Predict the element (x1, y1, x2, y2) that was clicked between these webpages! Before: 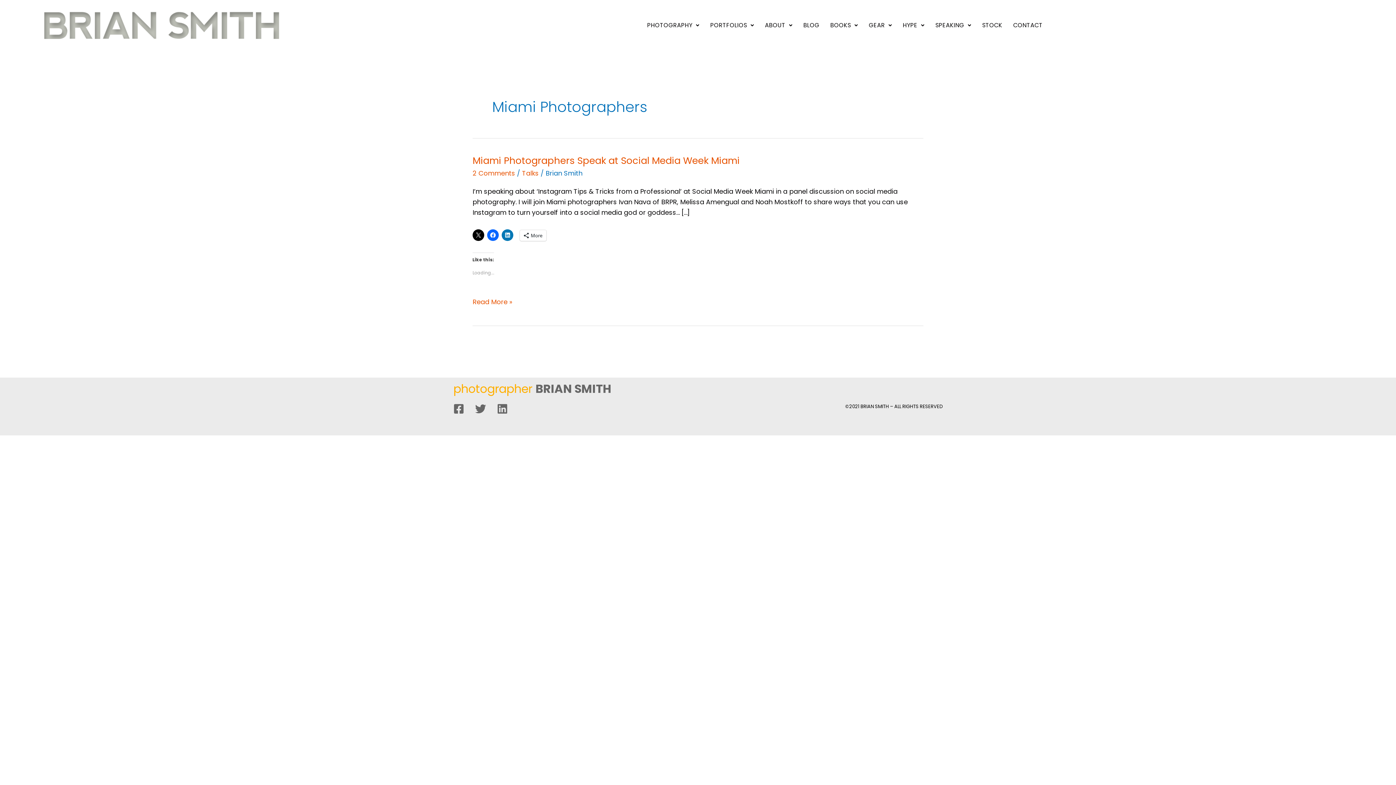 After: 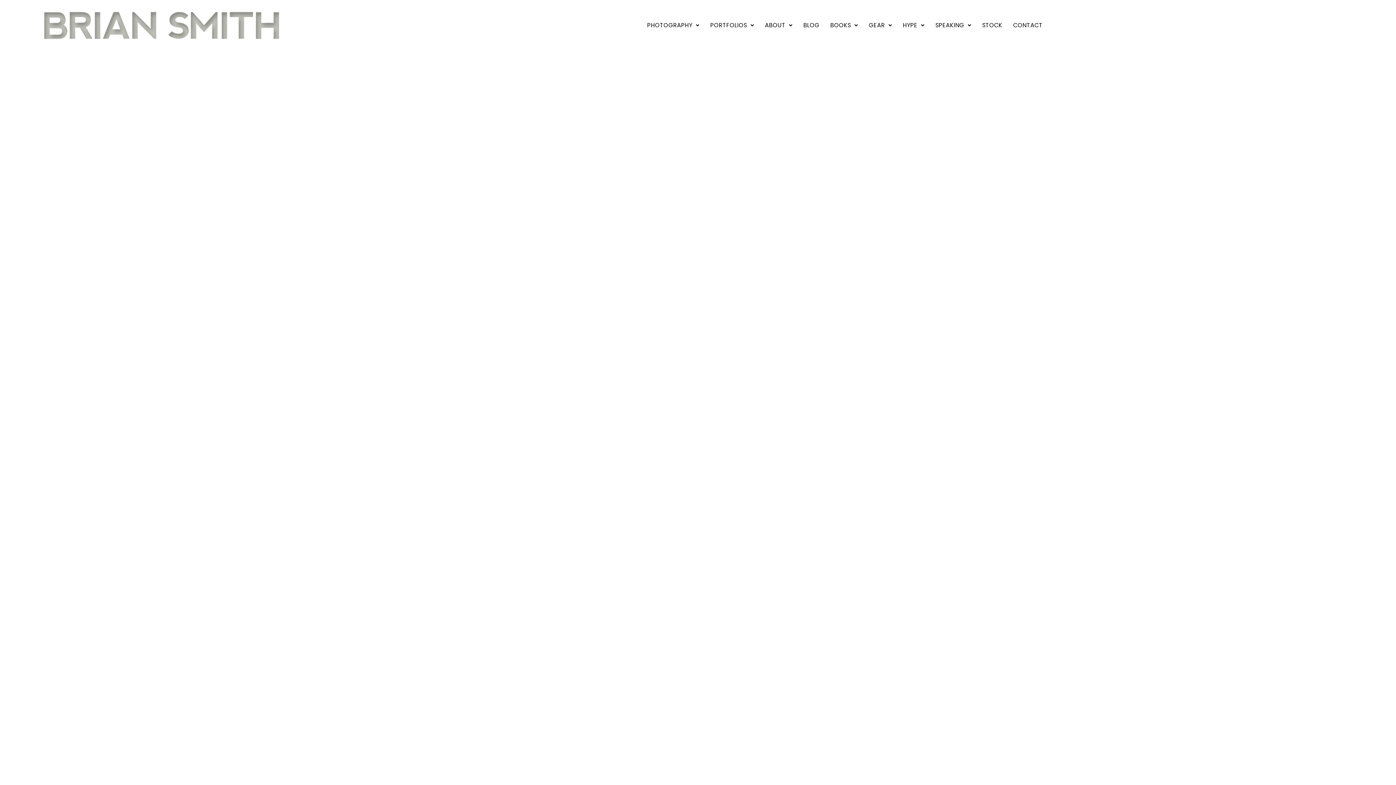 Action: bbox: (38, 7, 284, 43)